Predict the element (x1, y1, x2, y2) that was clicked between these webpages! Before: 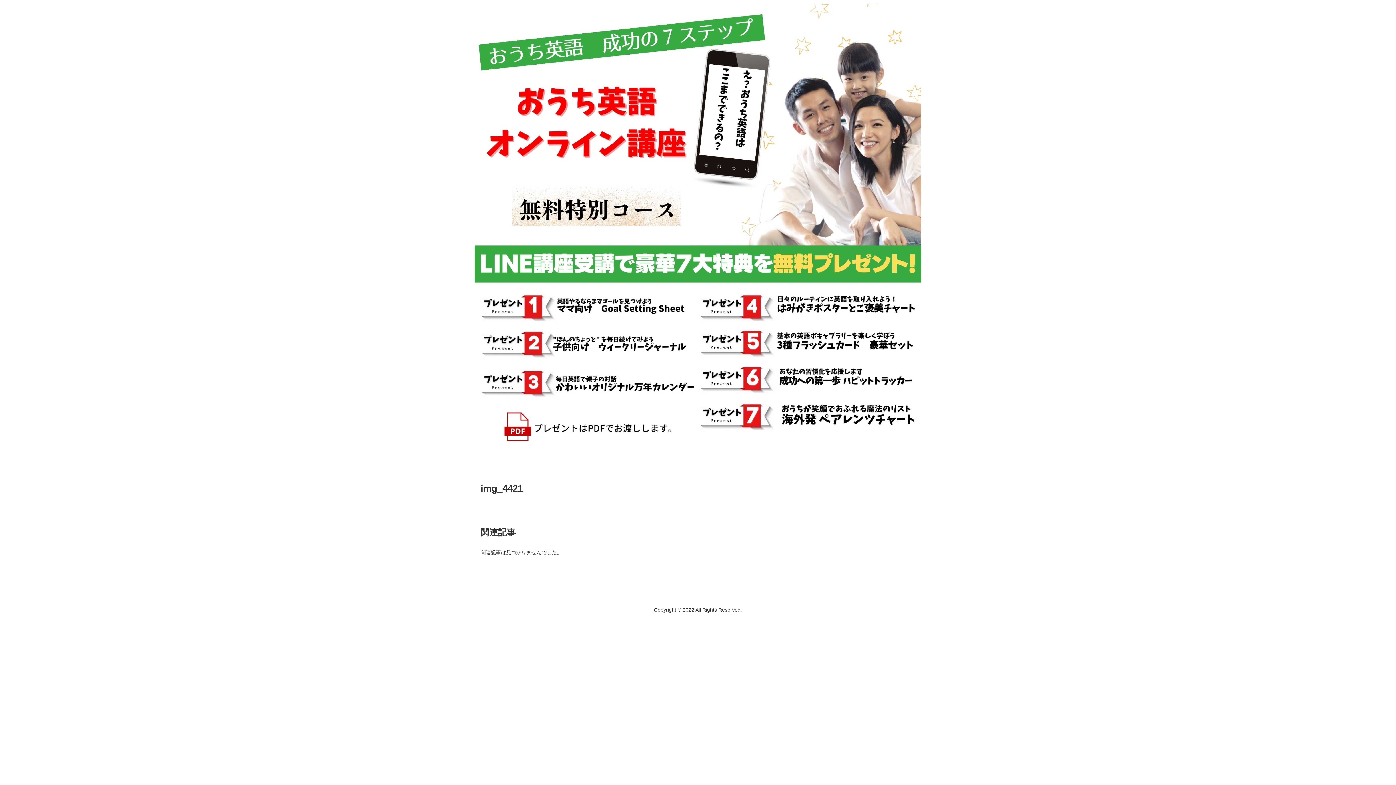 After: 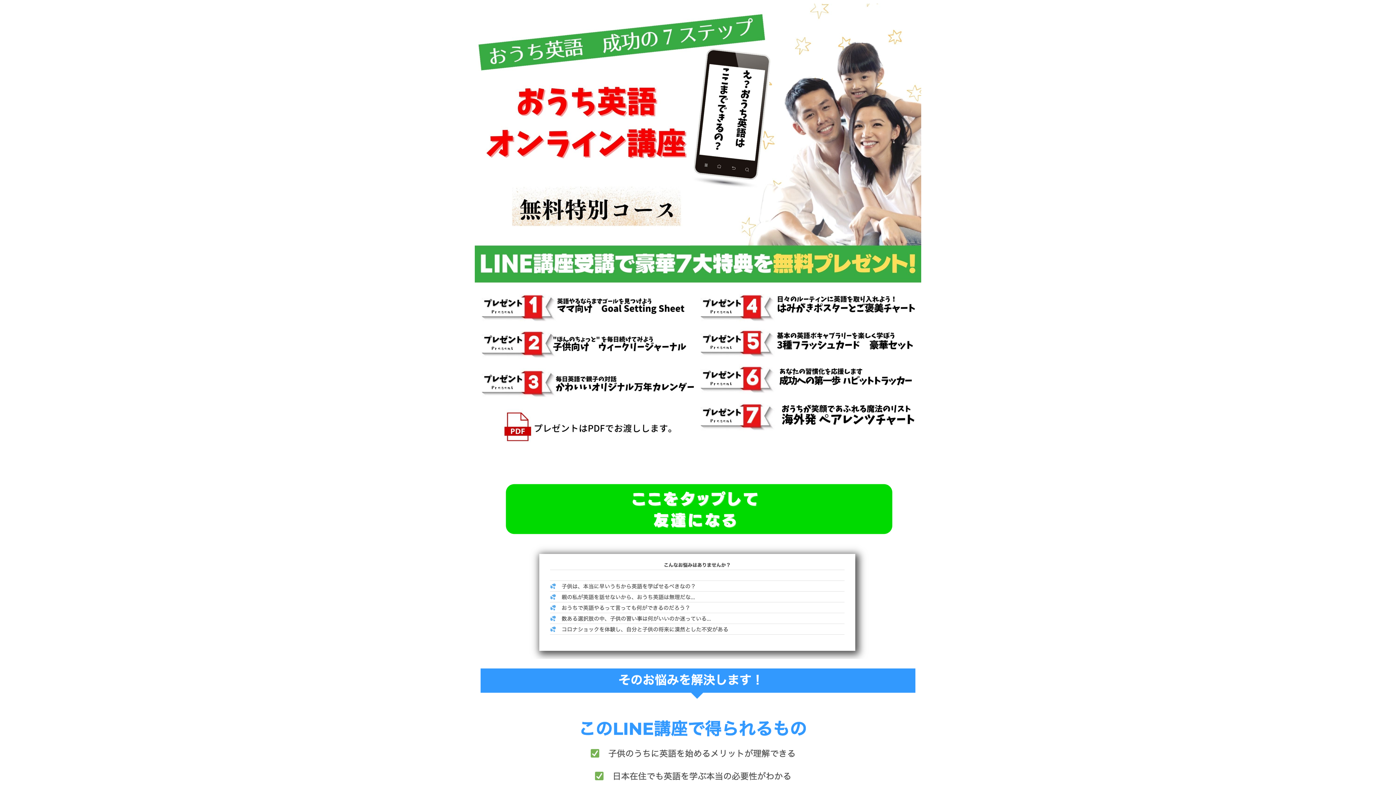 Action: bbox: (469, 3, 926, 451)